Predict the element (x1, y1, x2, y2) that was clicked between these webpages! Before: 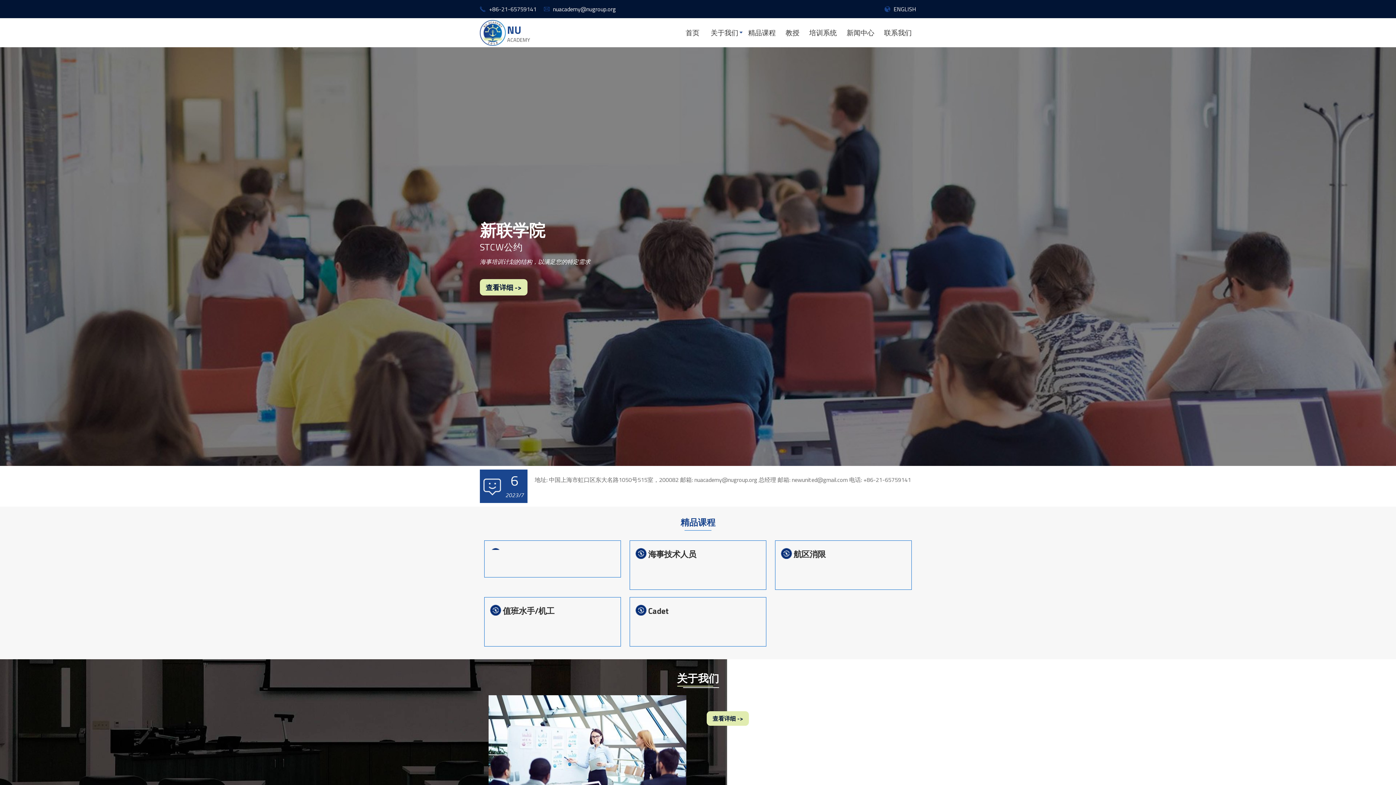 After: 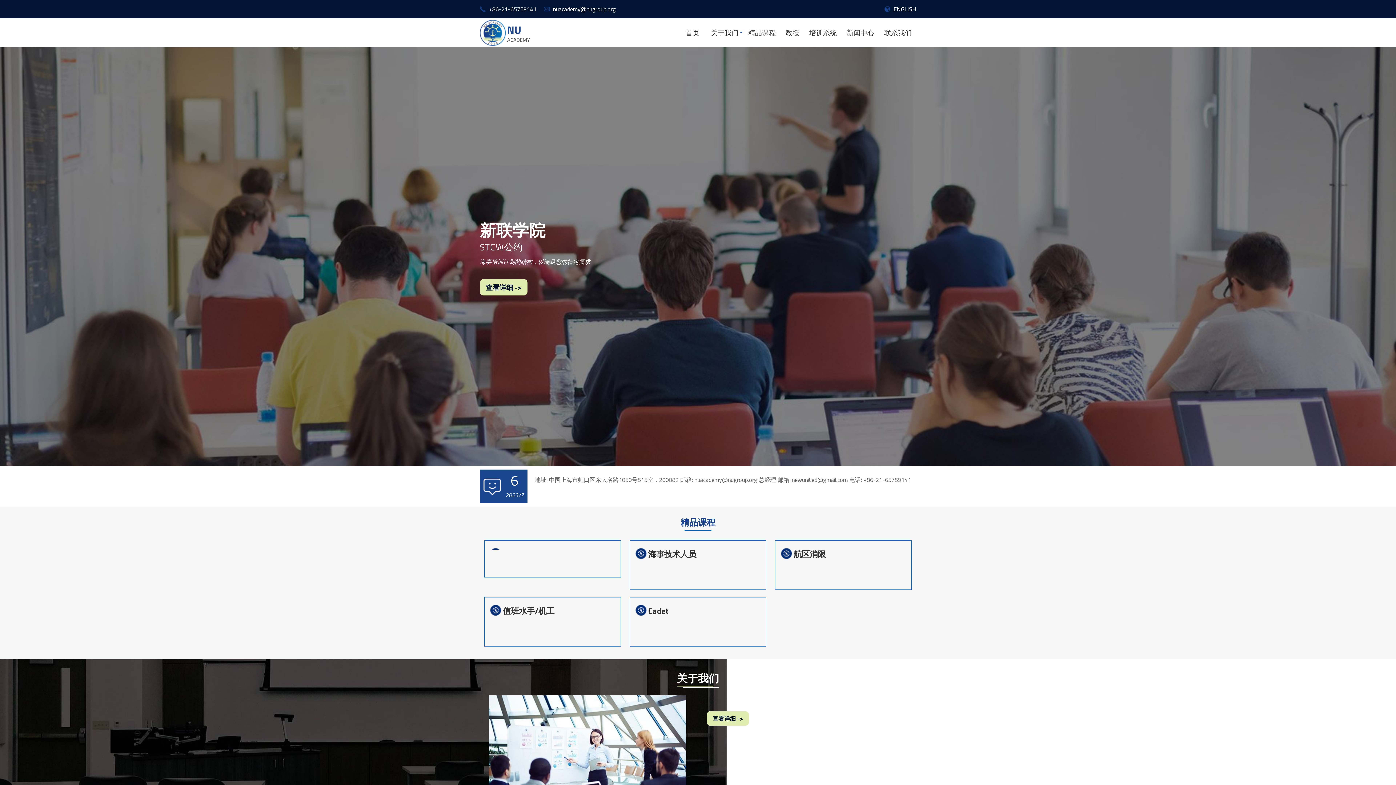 Action: label: 海事技术人员 bbox: (648, 548, 696, 560)